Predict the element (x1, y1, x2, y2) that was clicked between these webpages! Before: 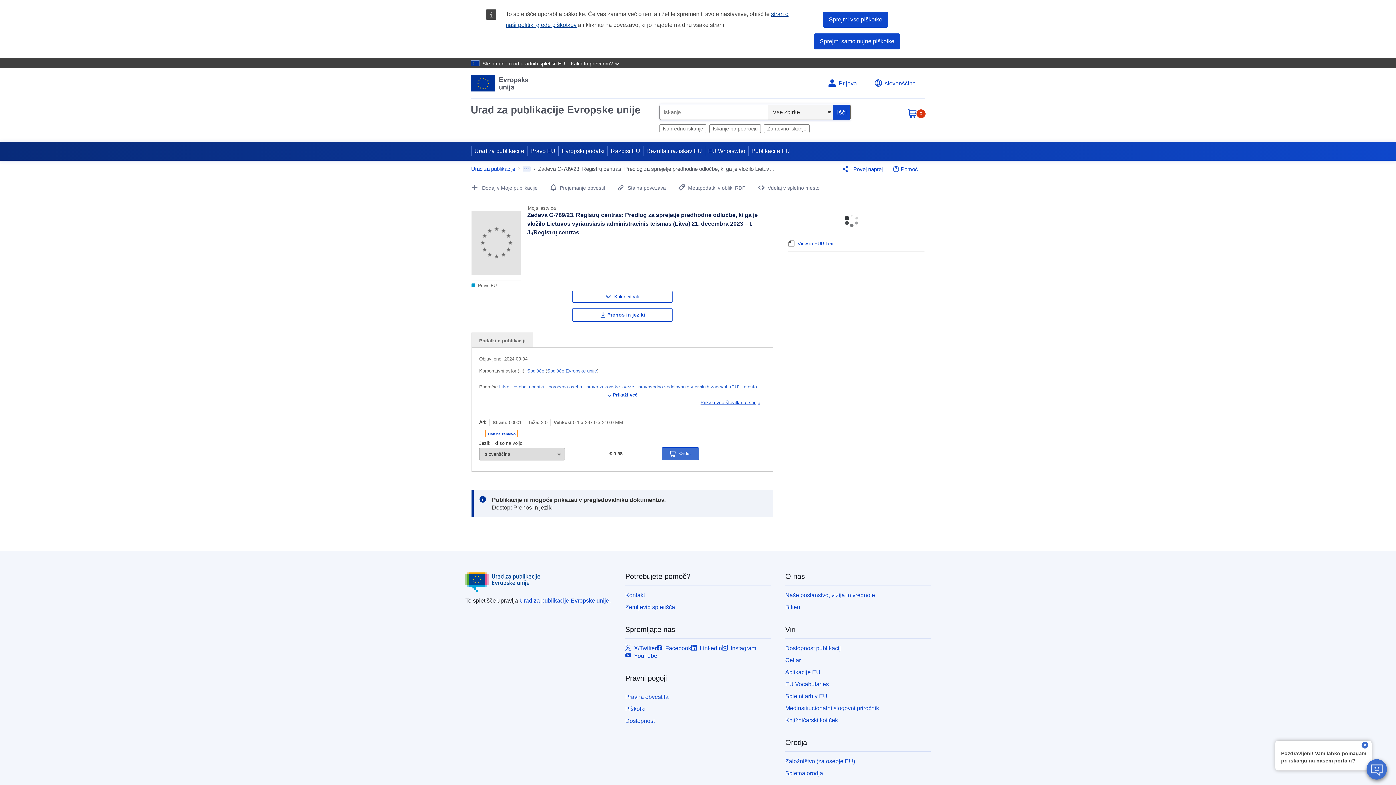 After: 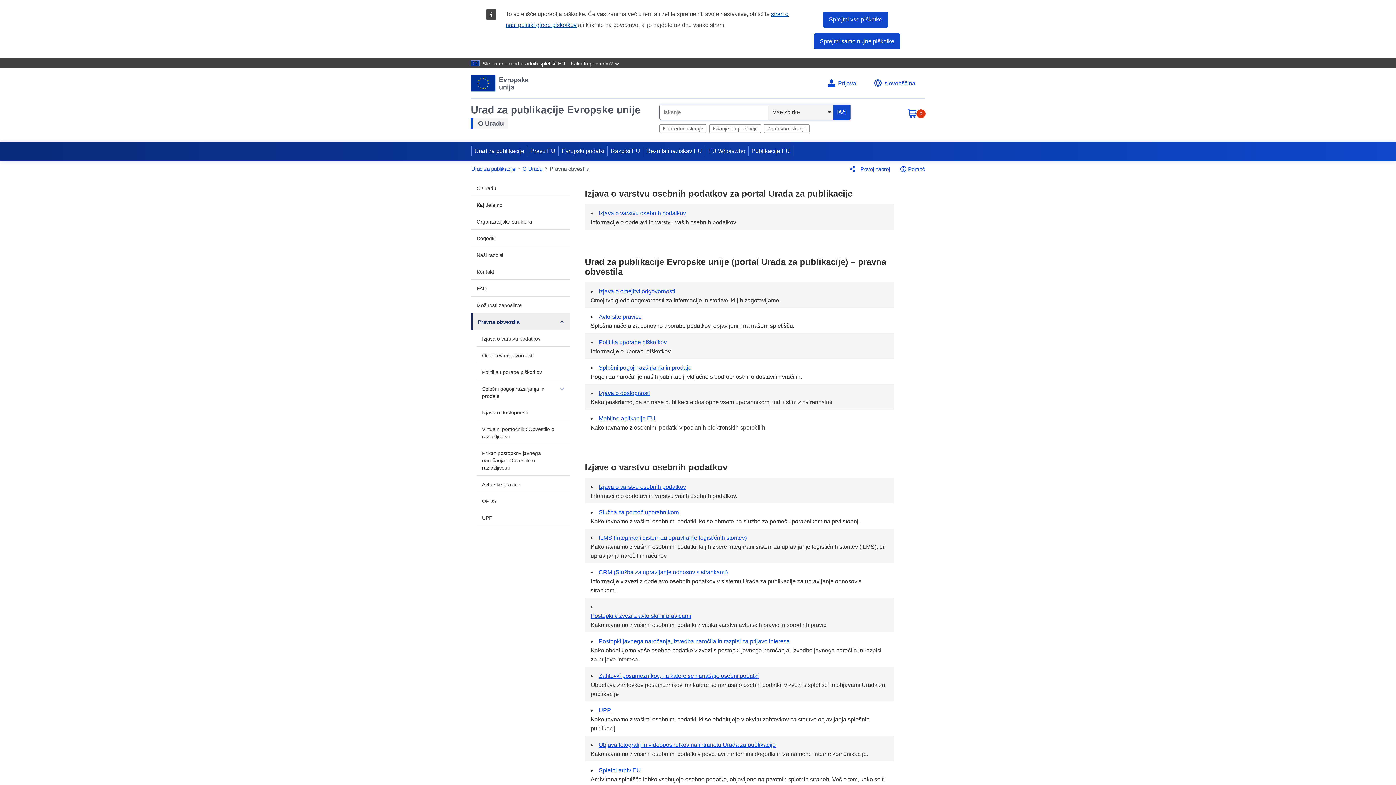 Action: label: Pravna obvestila bbox: (625, 694, 668, 700)